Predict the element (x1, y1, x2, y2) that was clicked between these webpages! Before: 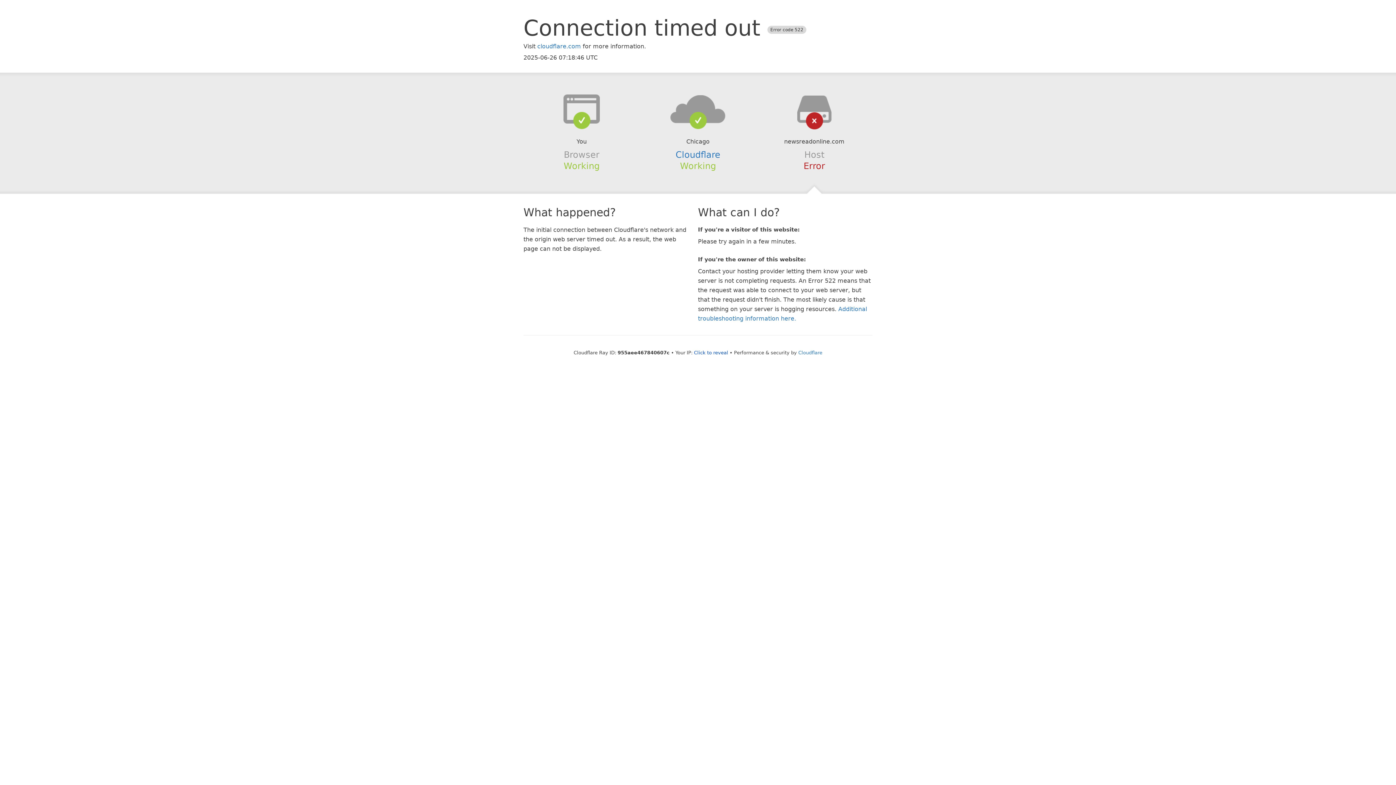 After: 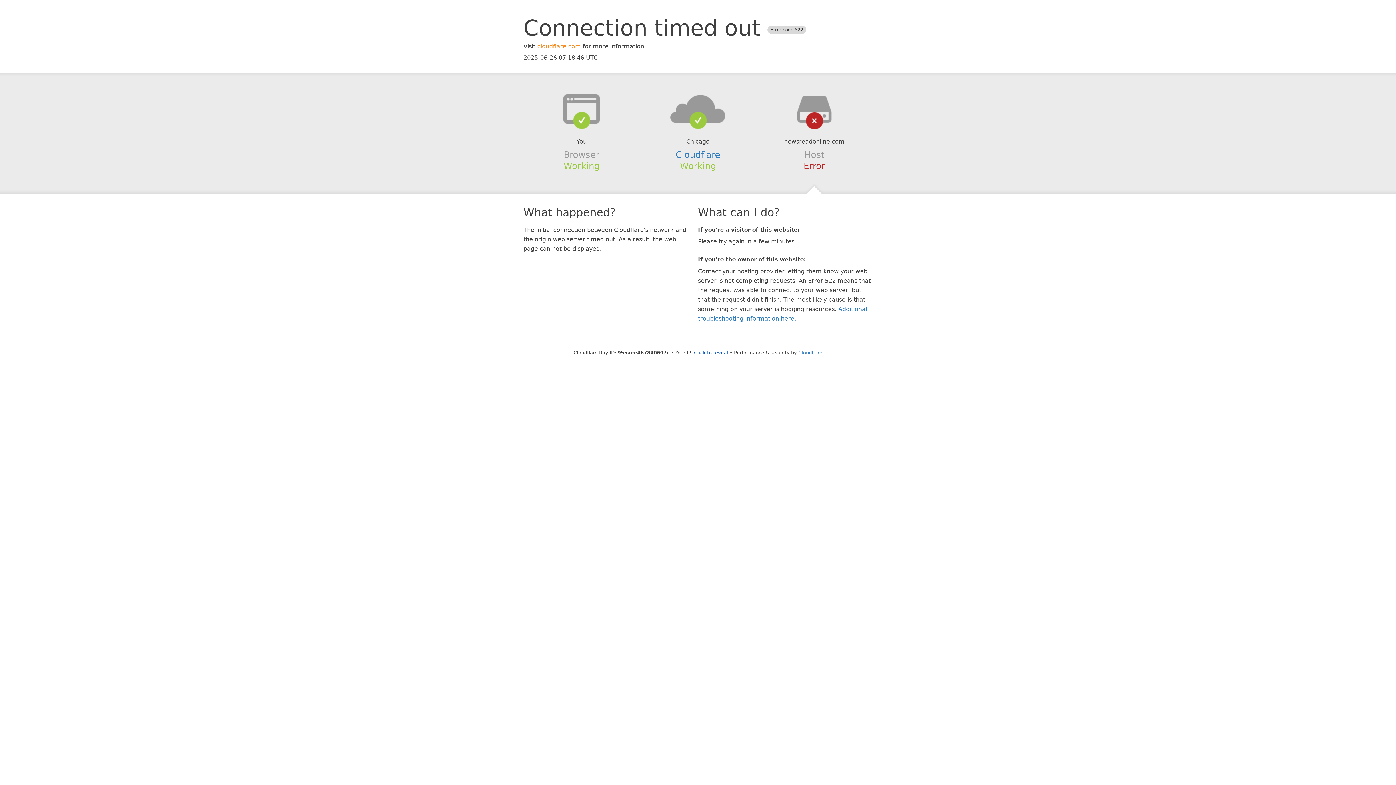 Action: label: cloudflare.com bbox: (537, 42, 581, 49)